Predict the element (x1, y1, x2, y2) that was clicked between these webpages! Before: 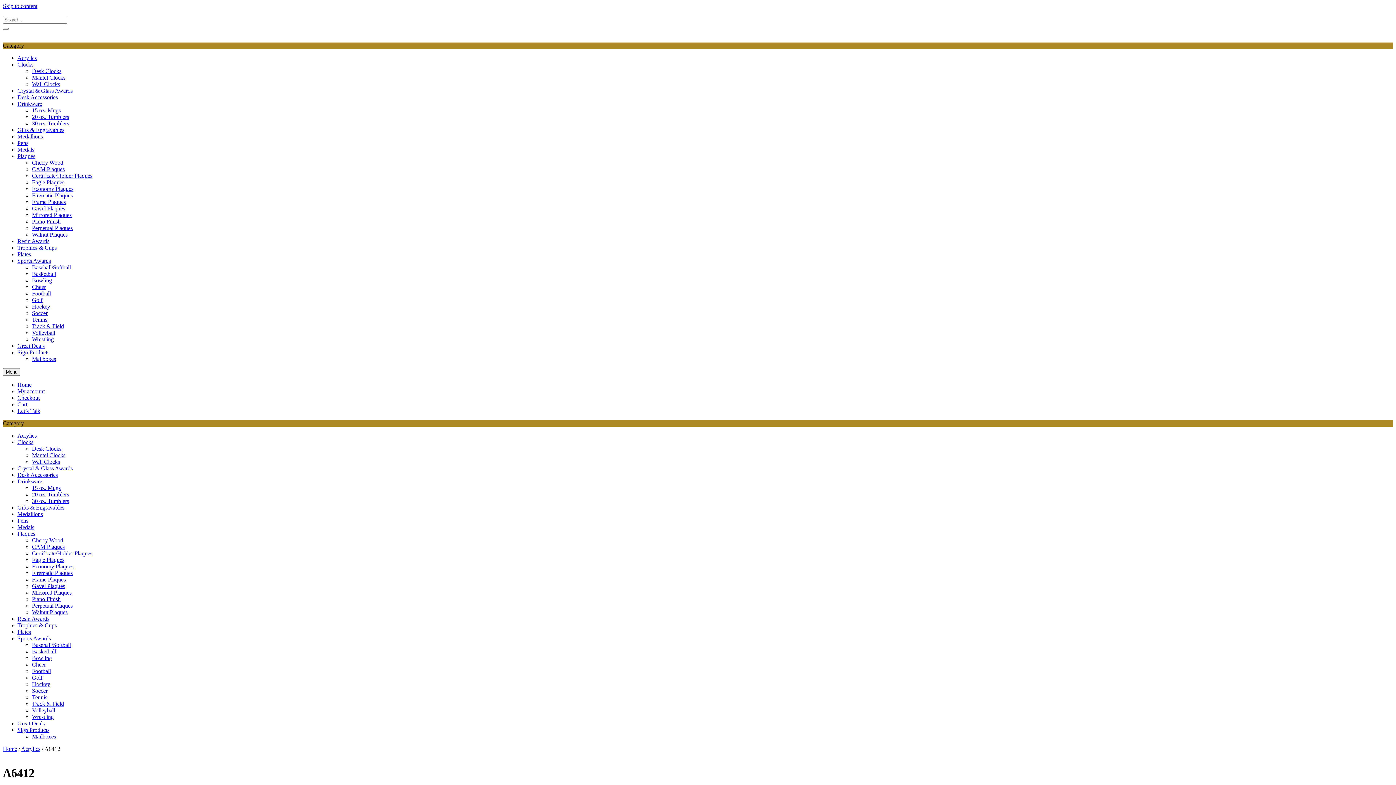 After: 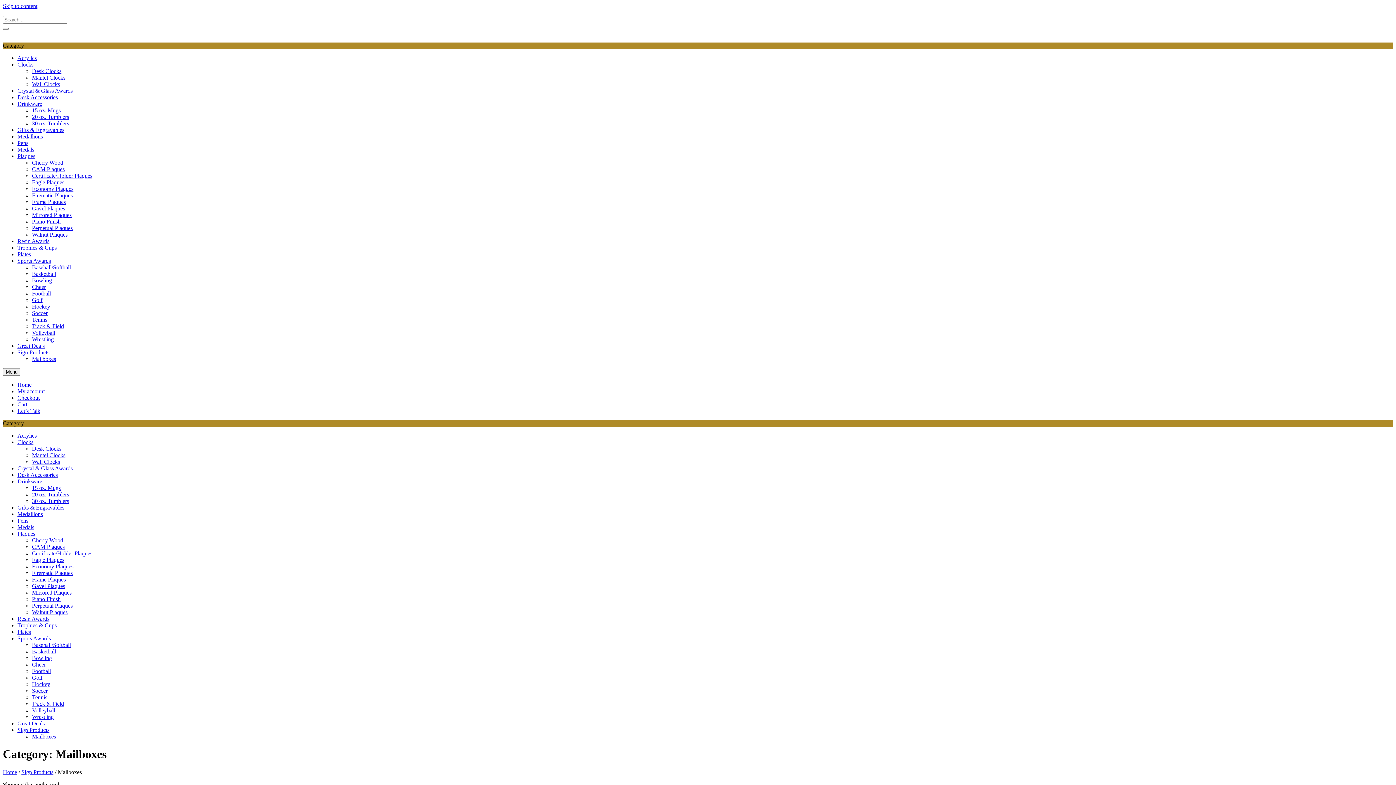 Action: bbox: (32, 733, 56, 740) label: Mailboxes